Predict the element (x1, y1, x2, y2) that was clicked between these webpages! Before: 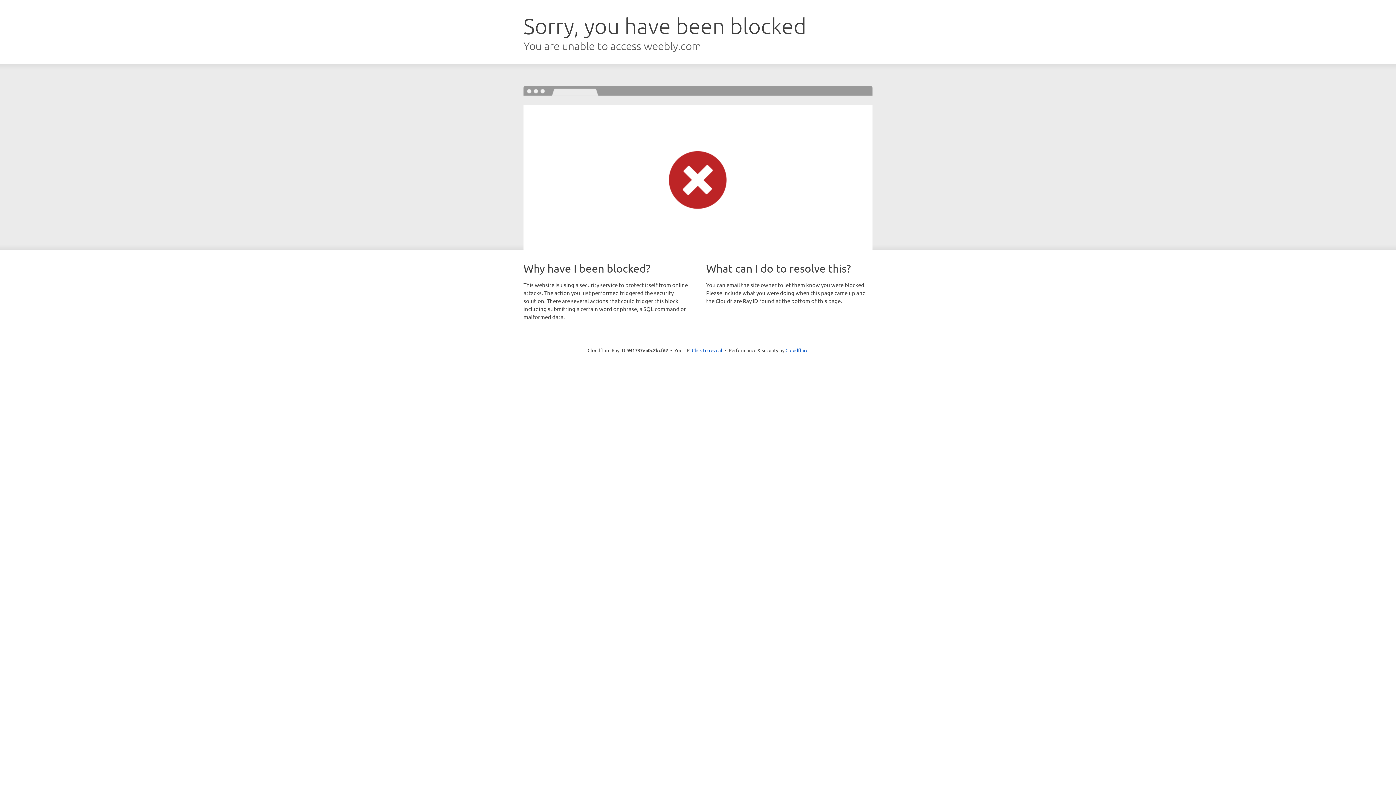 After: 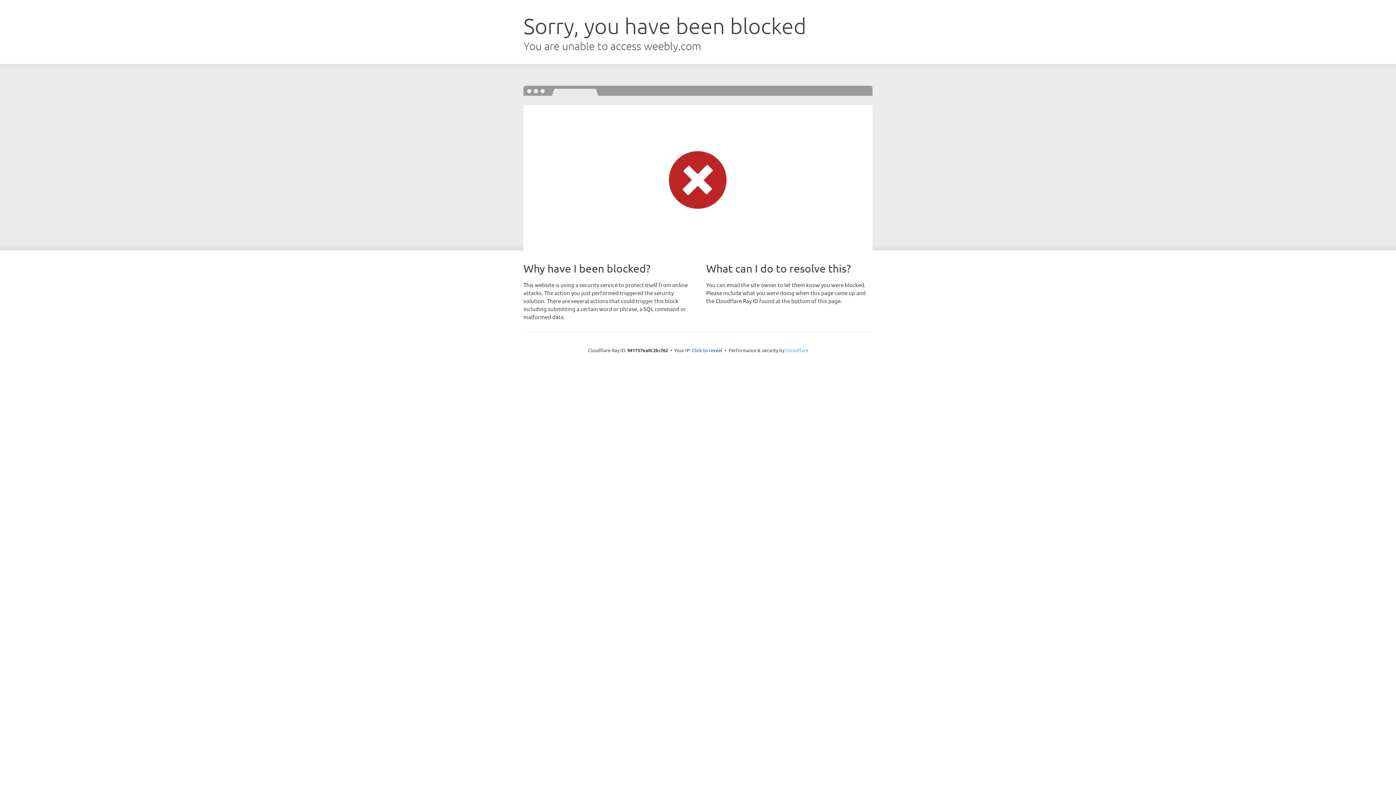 Action: bbox: (785, 347, 808, 353) label: Cloudflare